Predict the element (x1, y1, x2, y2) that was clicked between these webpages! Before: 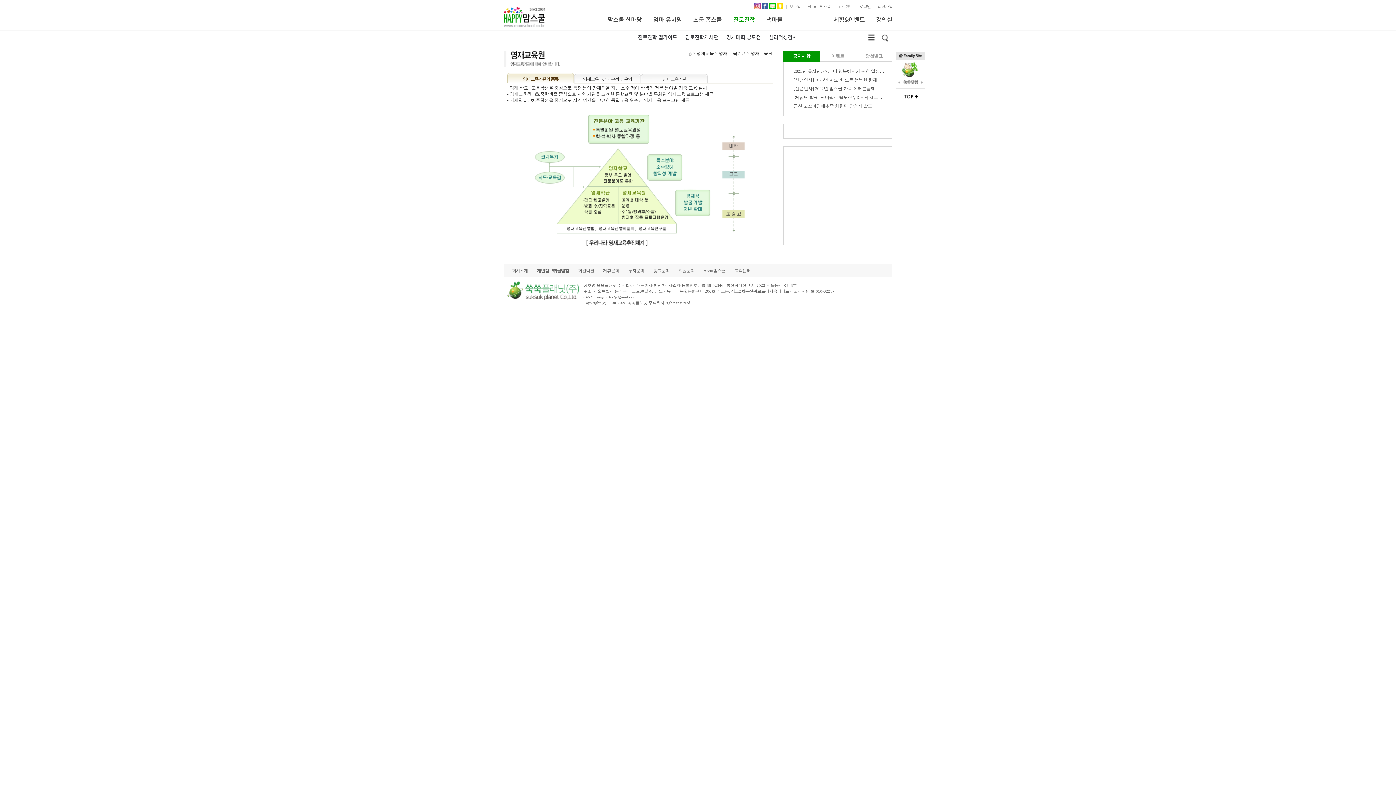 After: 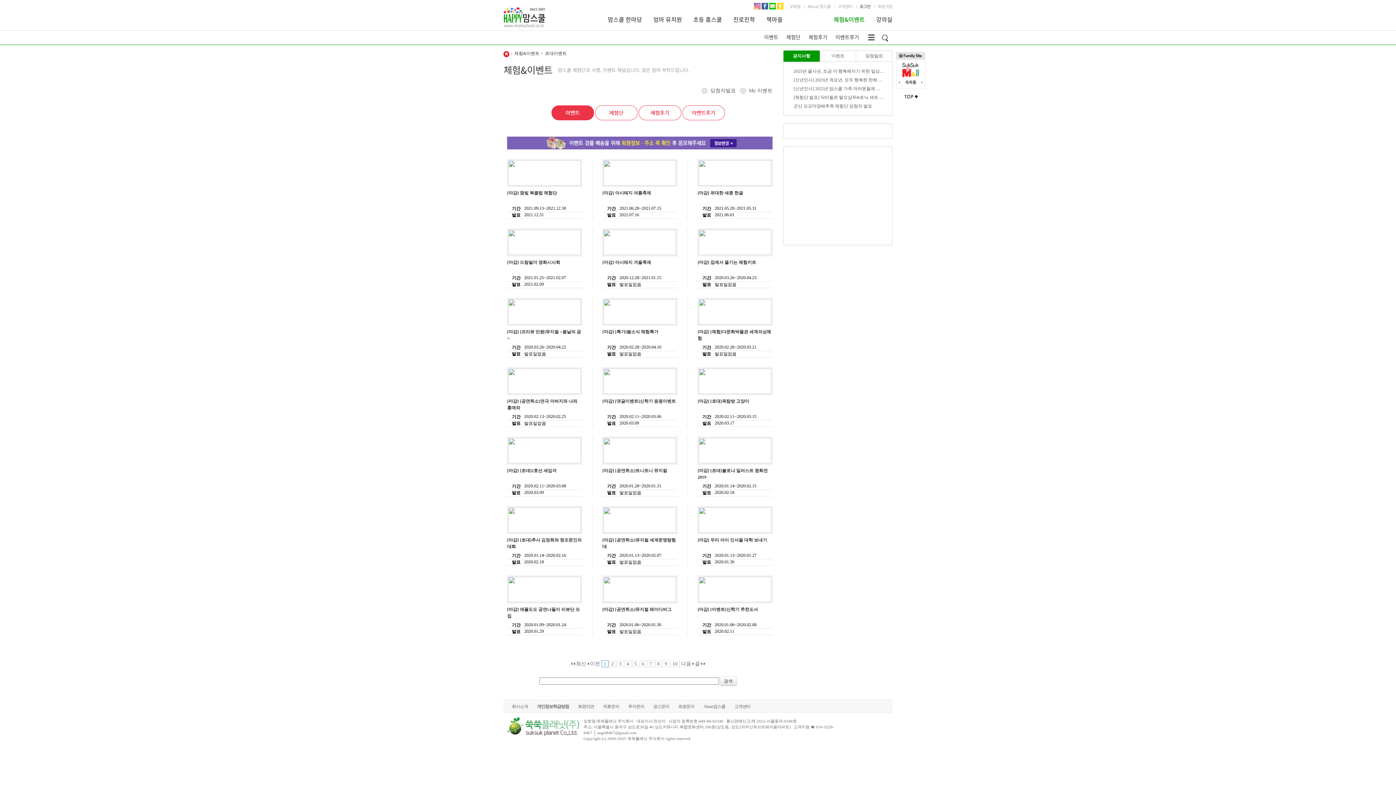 Action: label: 체험&이벤트 bbox: (833, 7, 865, 28)